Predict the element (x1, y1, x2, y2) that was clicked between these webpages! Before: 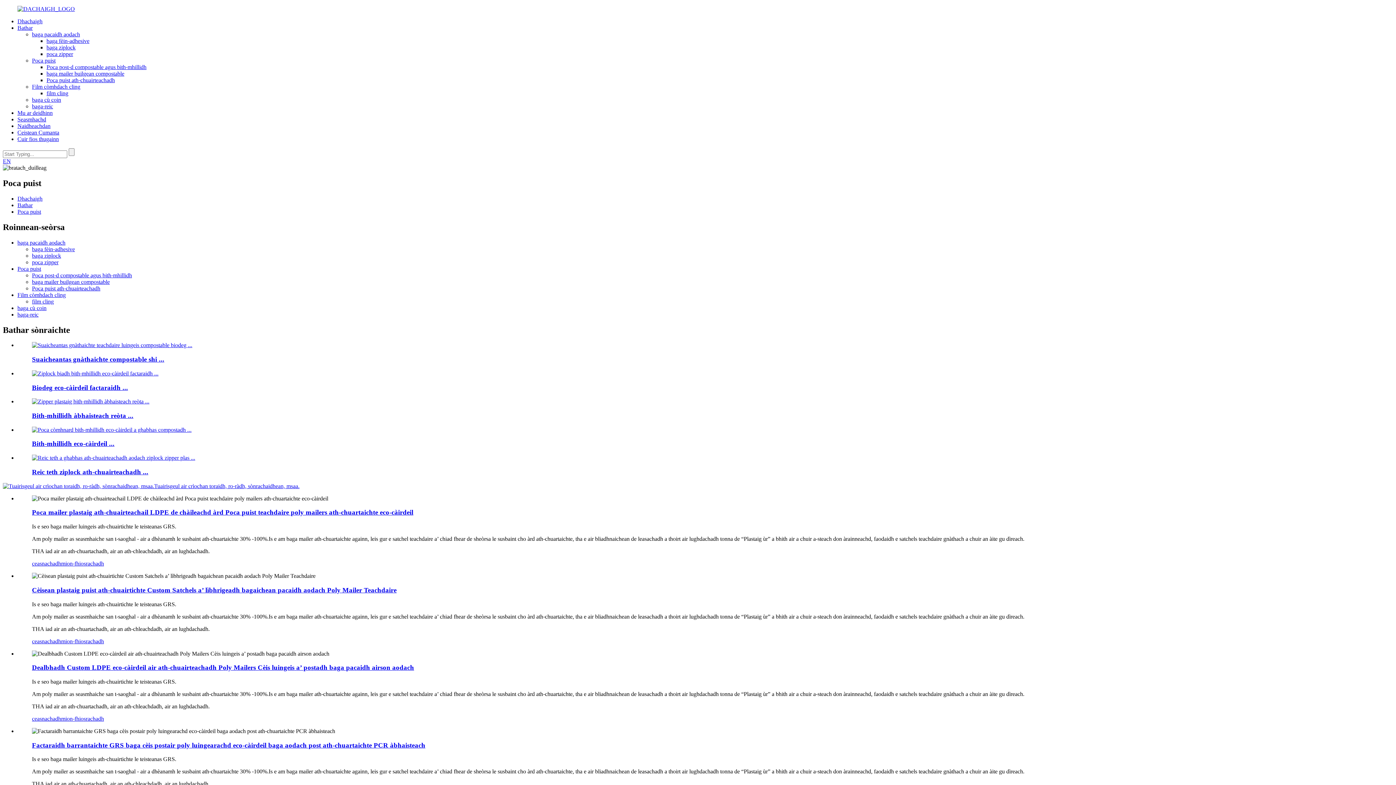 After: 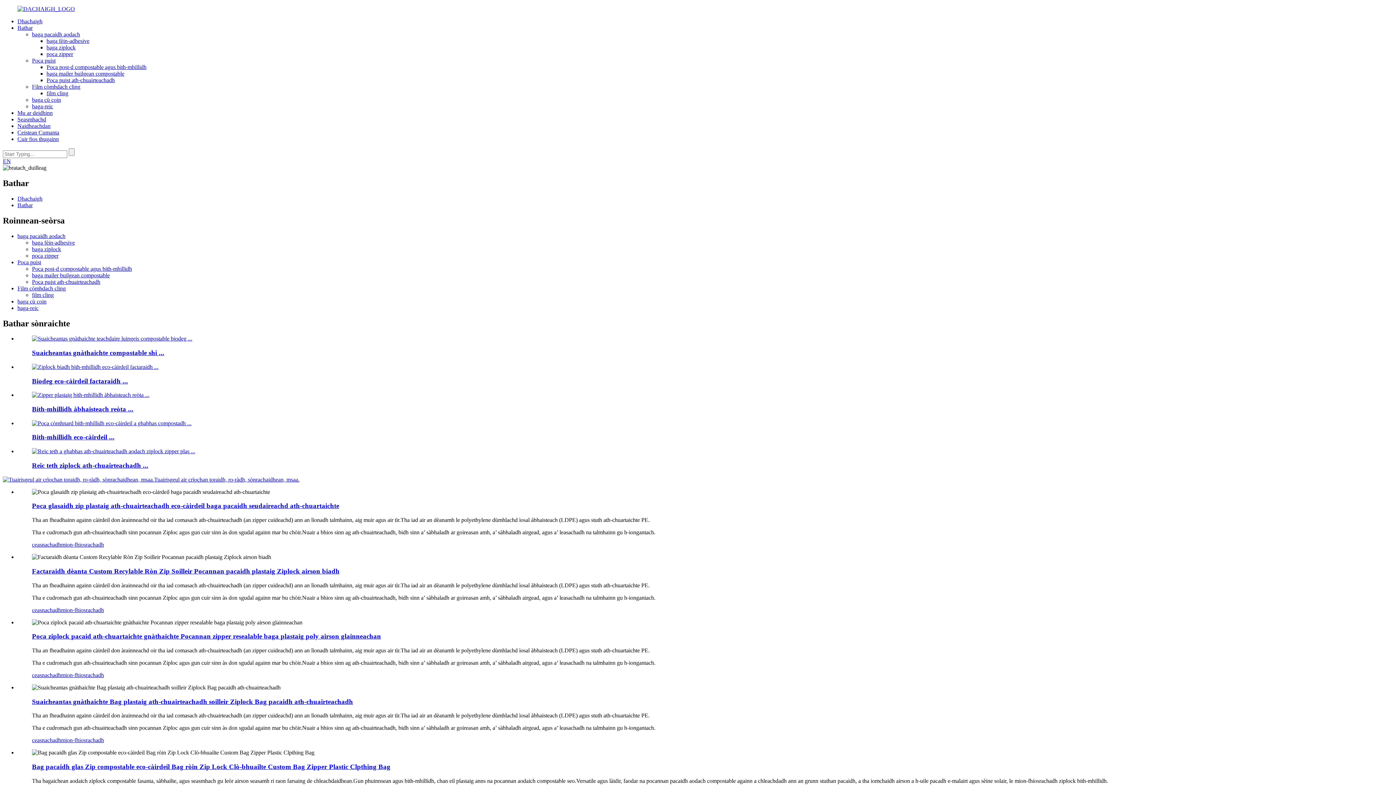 Action: label: Bathar bbox: (17, 24, 32, 30)